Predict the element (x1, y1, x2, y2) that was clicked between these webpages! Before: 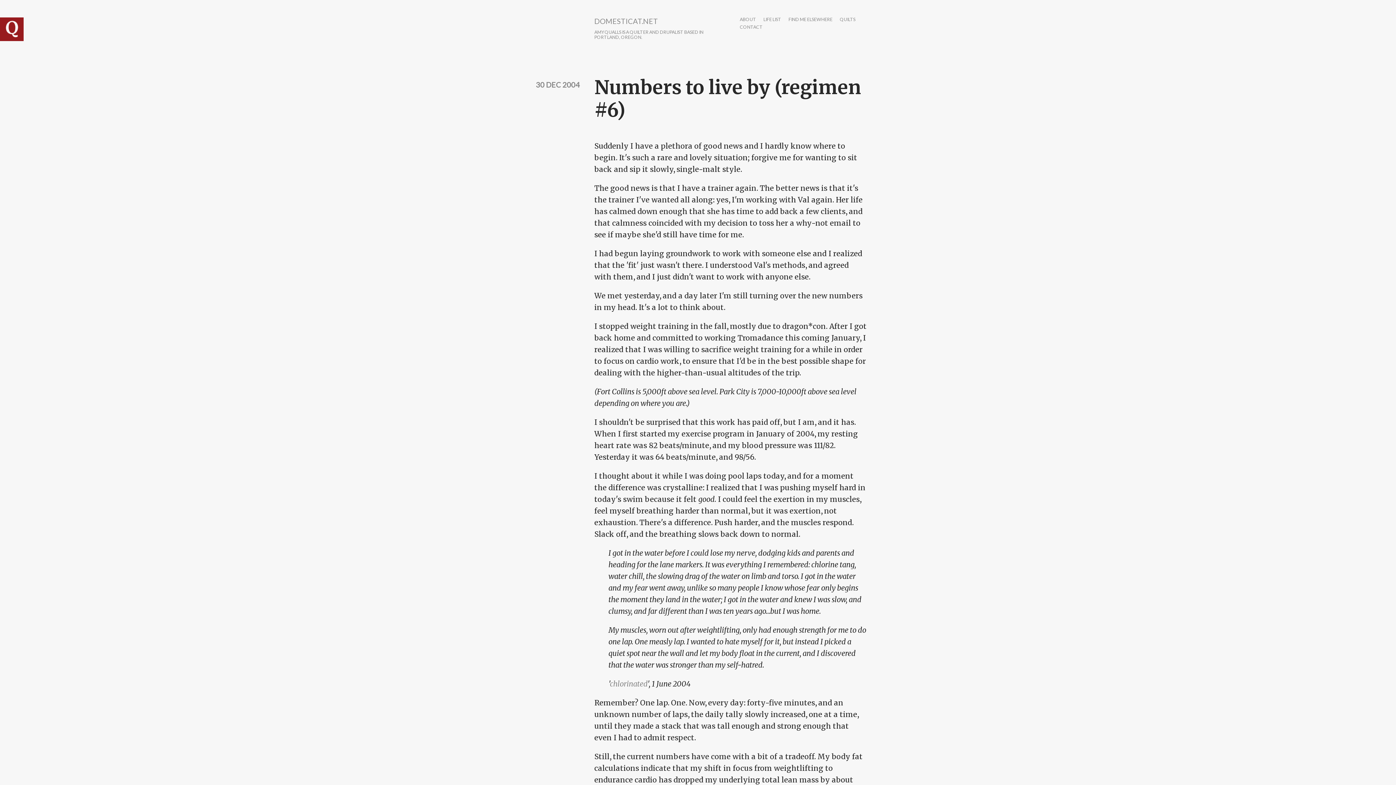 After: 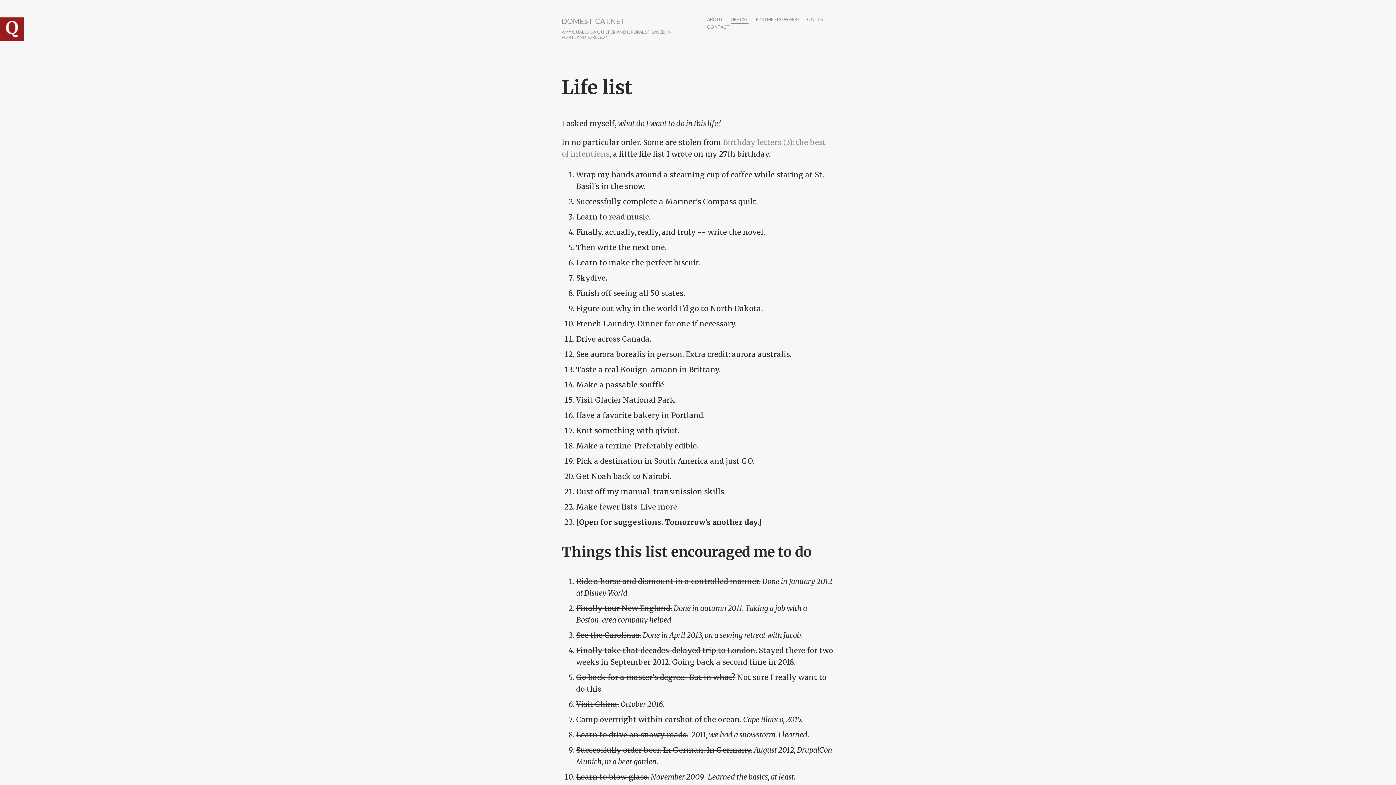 Action: bbox: (763, 17, 781, 23) label: LIFE LIST